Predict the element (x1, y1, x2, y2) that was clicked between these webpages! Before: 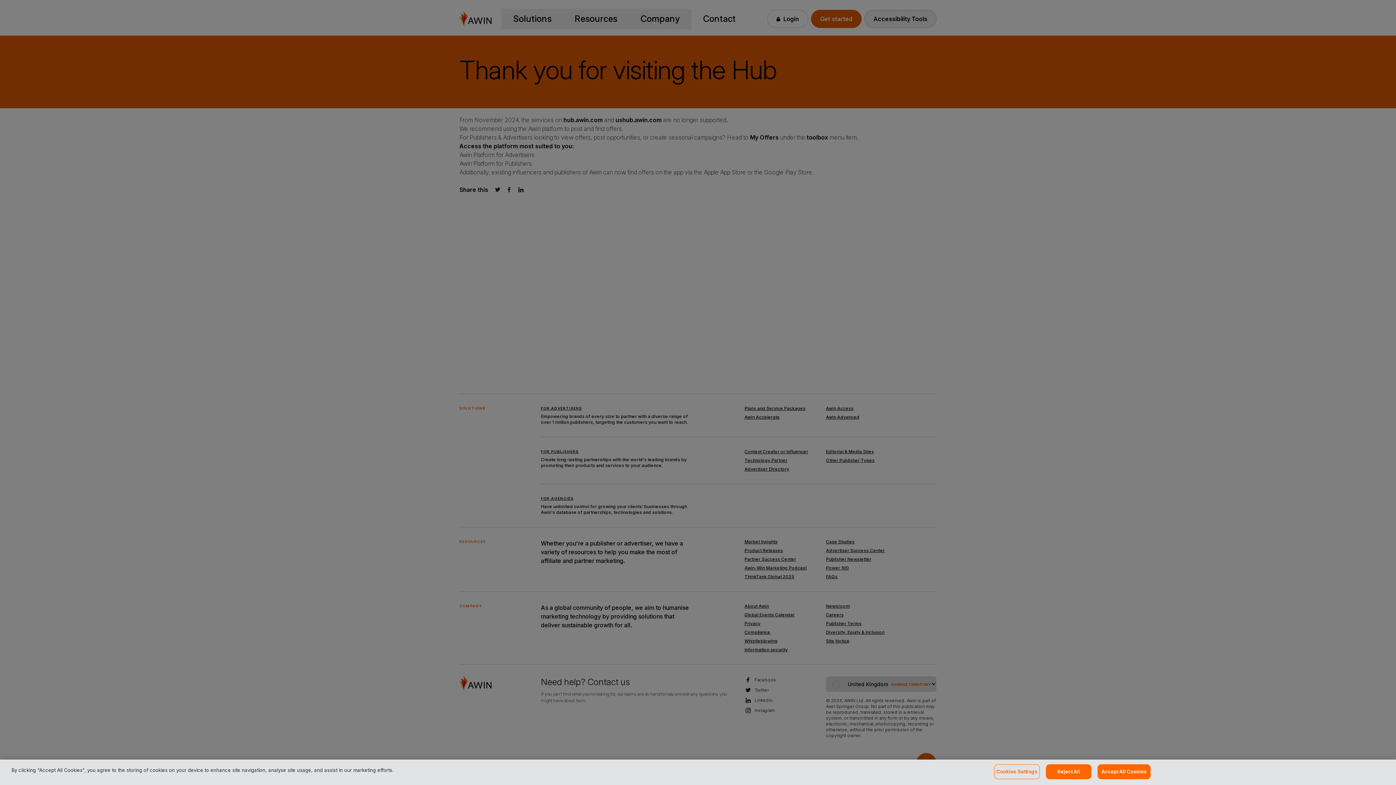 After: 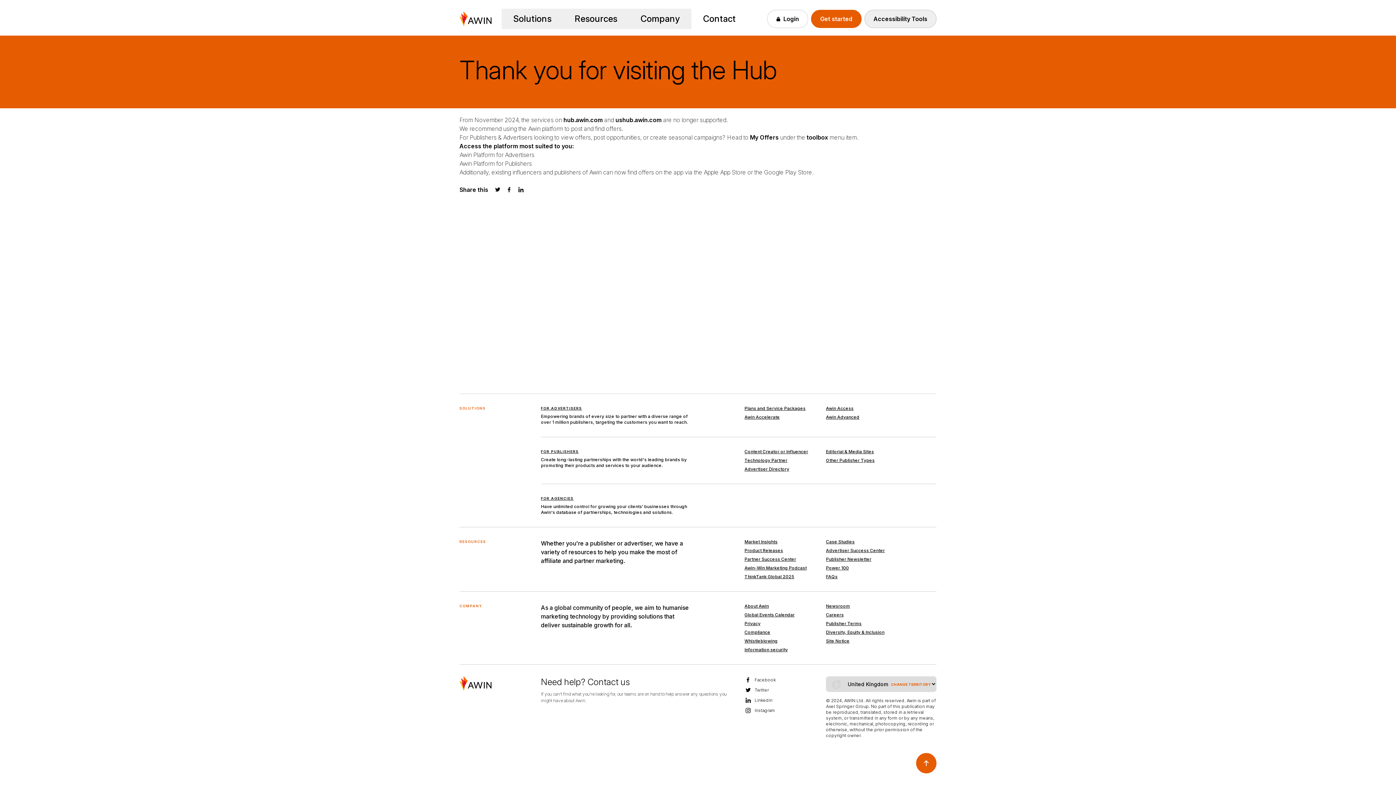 Action: label: Accept All Cookies bbox: (1097, 764, 1151, 779)